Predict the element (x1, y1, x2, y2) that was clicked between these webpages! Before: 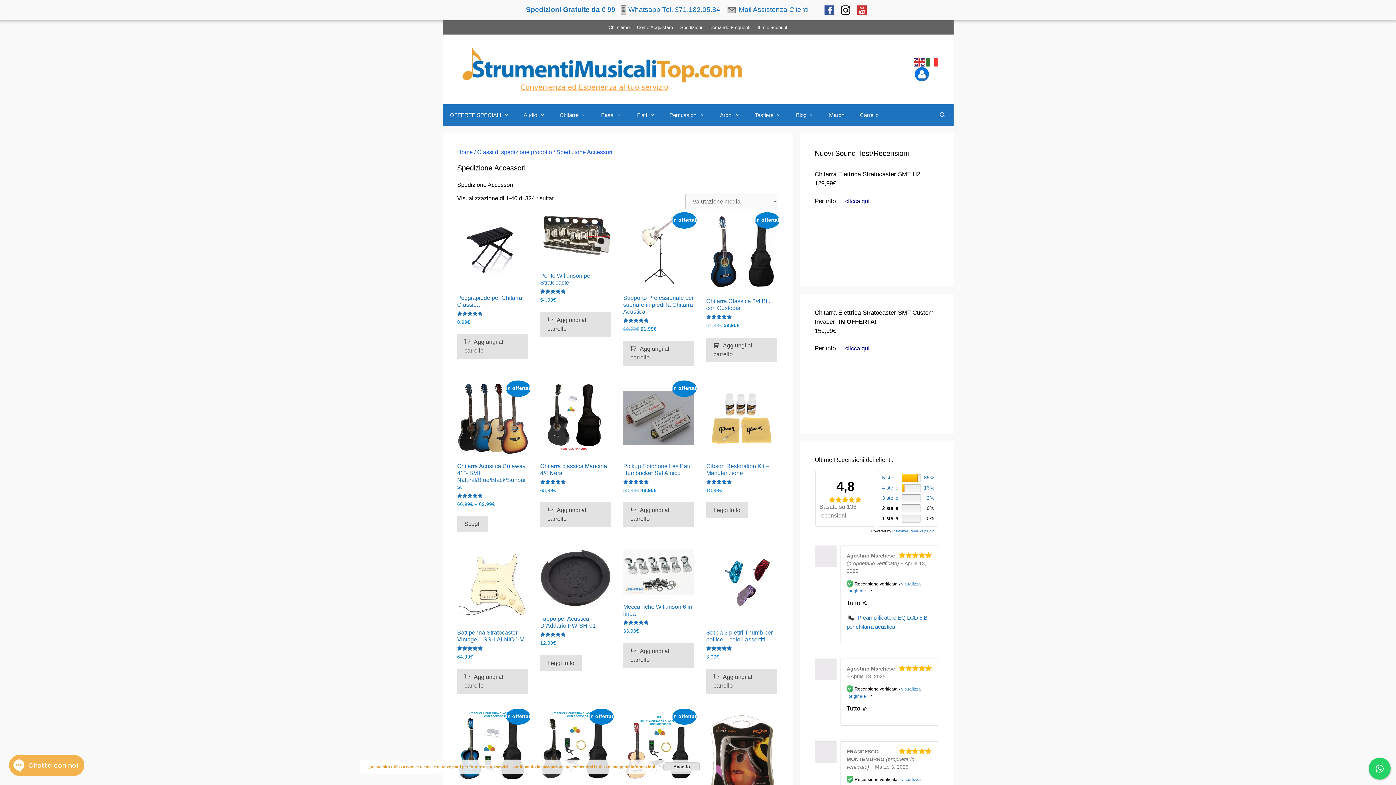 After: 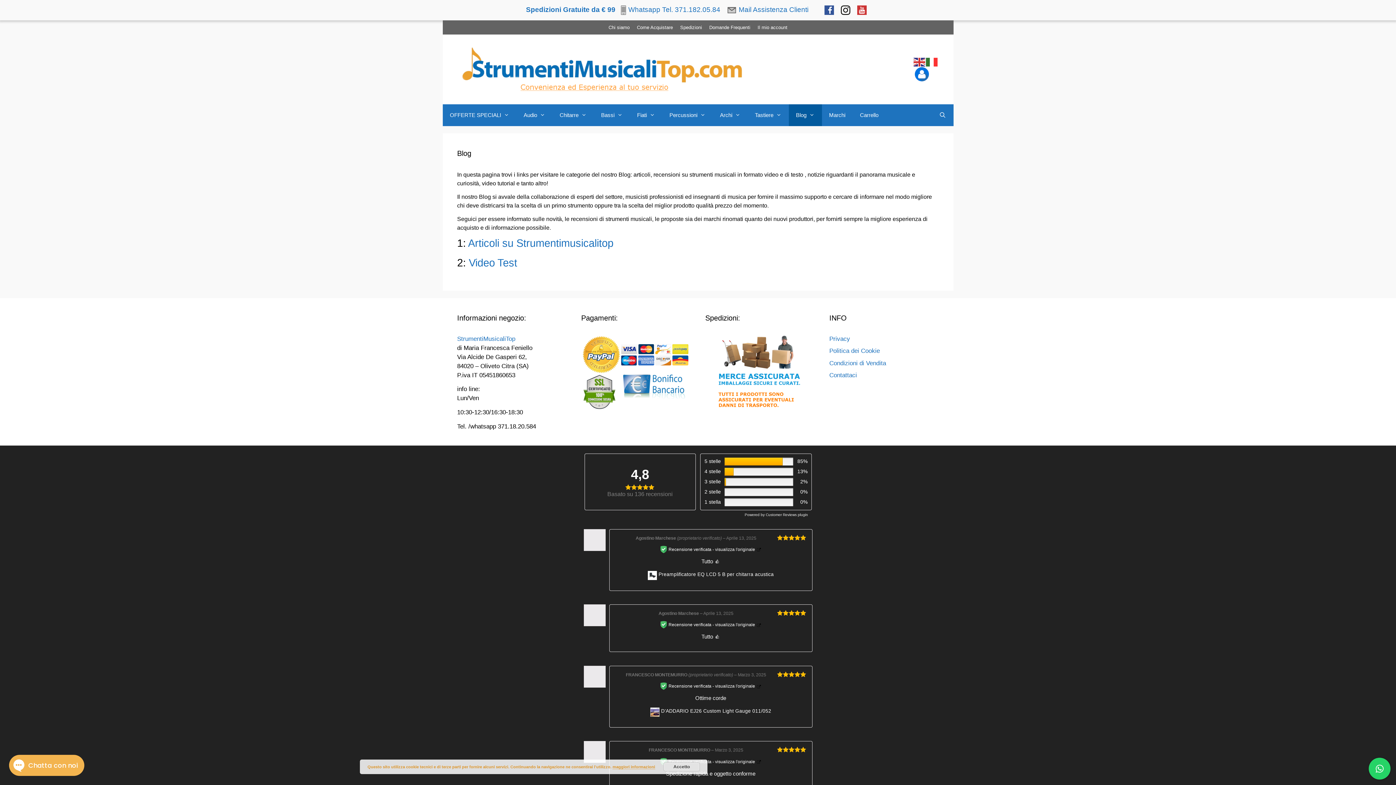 Action: label: Blog bbox: (788, 104, 822, 126)